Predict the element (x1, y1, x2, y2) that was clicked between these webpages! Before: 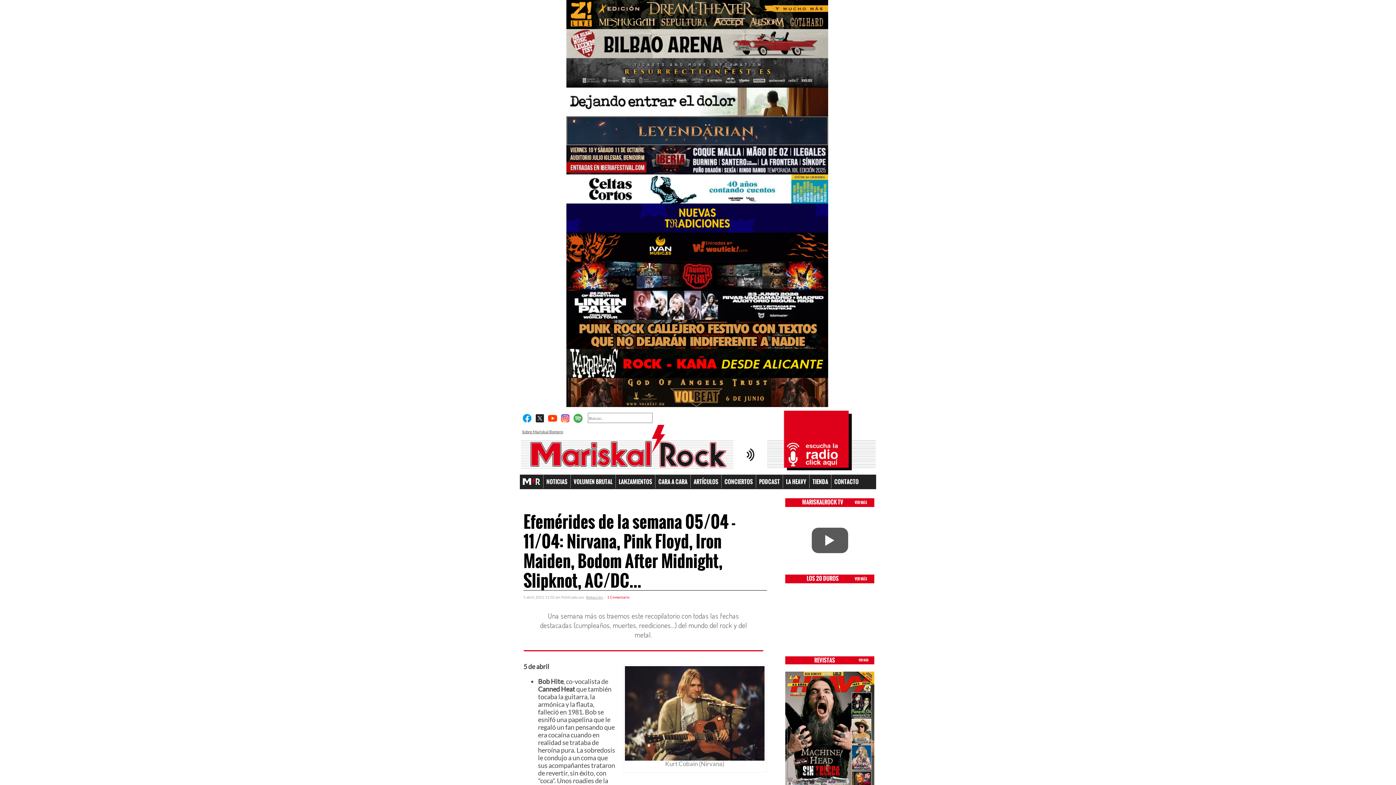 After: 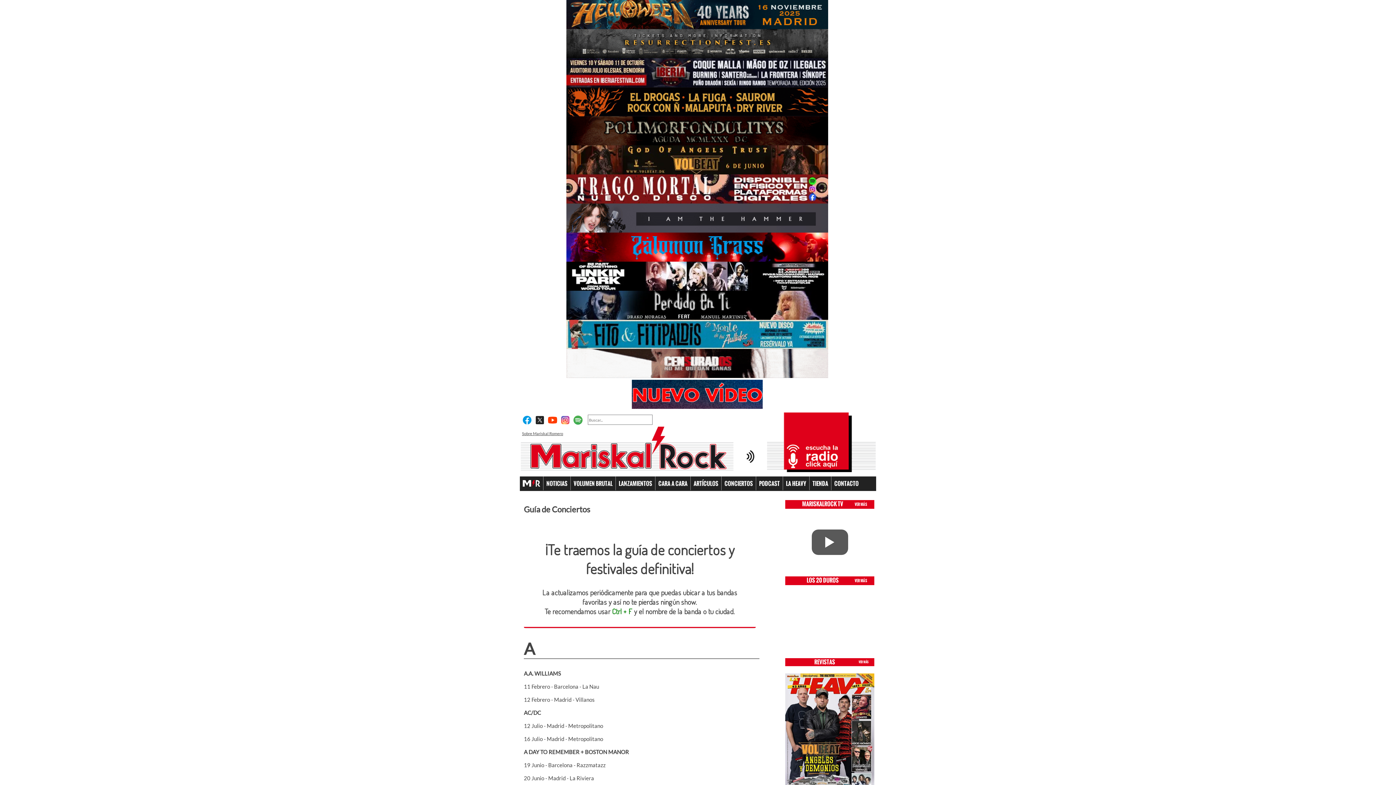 Action: label: CONCIERTOS bbox: (721, 474, 756, 488)